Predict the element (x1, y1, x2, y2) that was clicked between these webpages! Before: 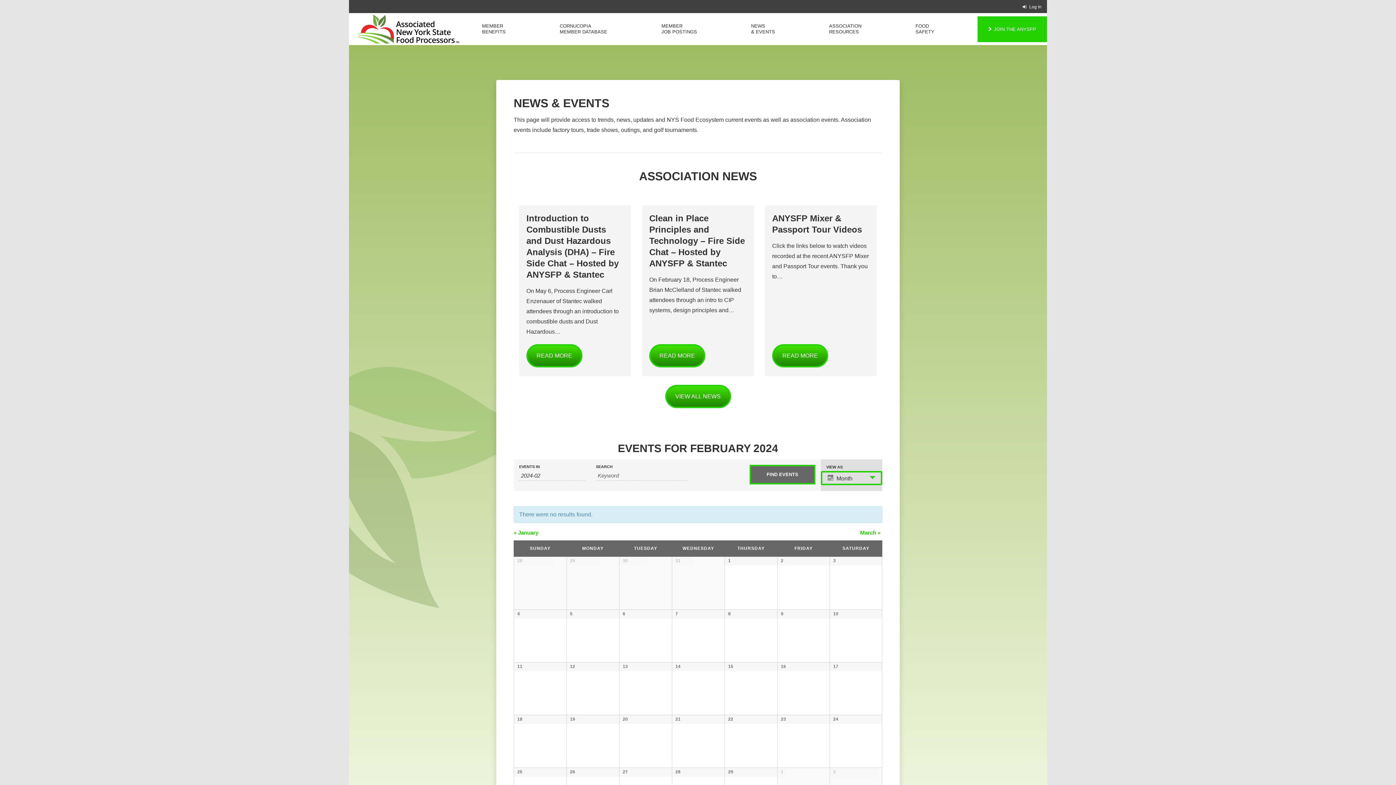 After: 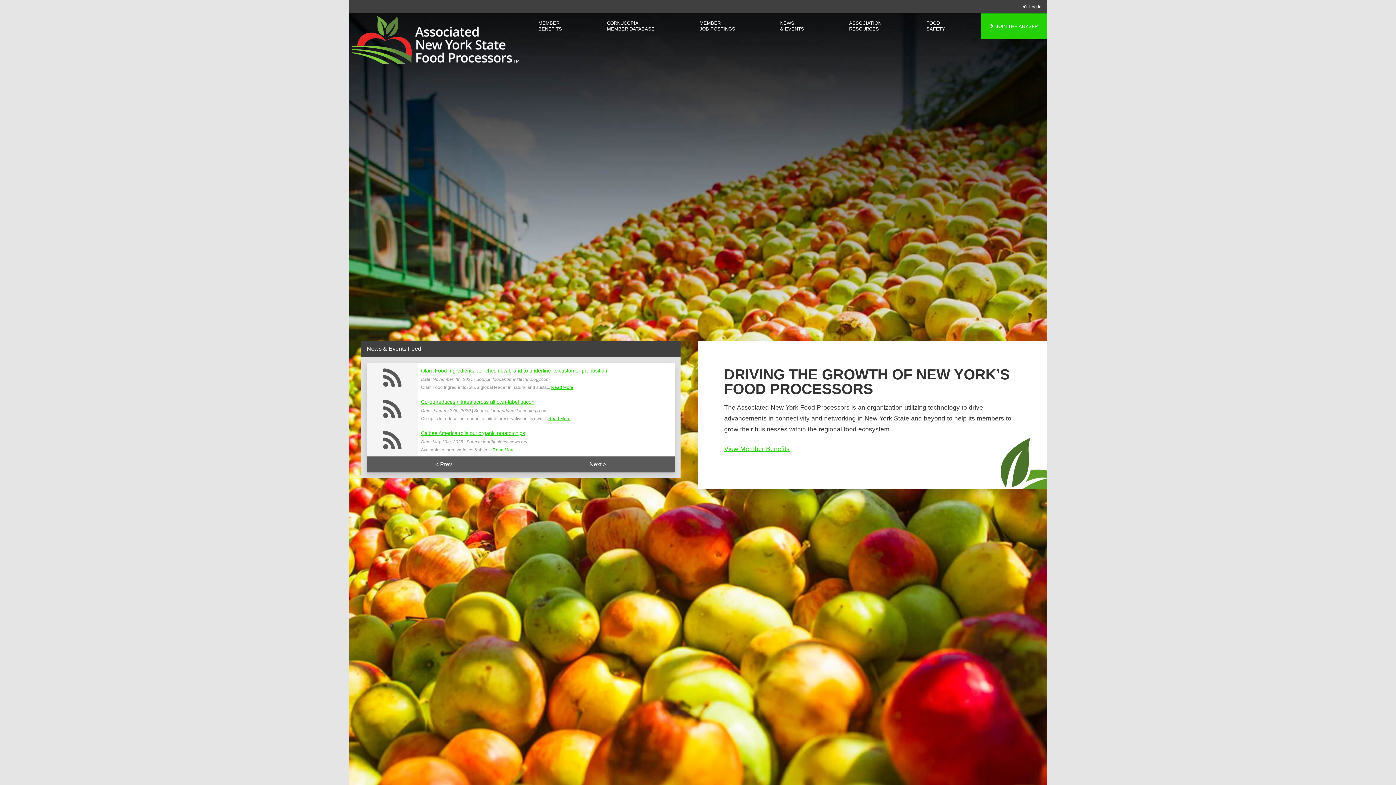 Action: bbox: (349, 13, 465, 45)